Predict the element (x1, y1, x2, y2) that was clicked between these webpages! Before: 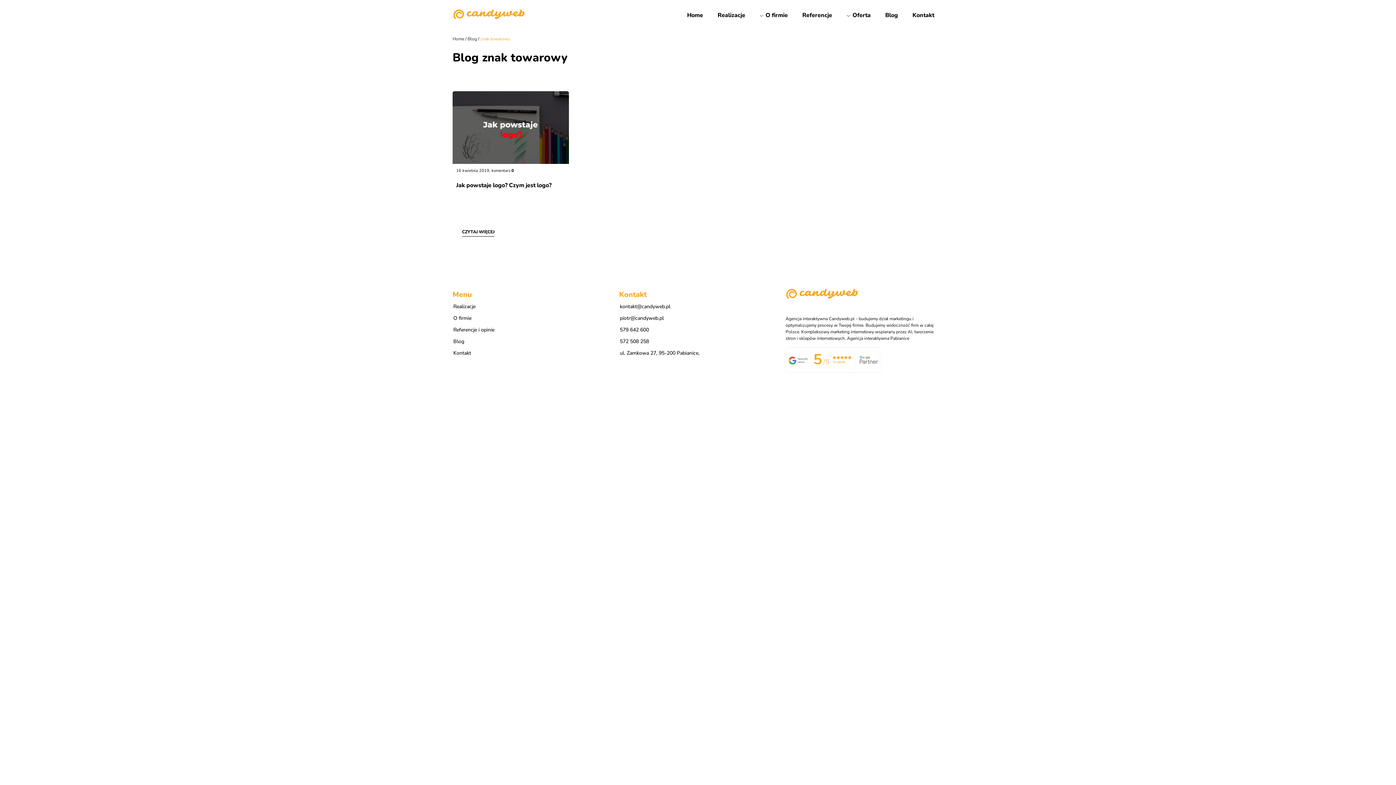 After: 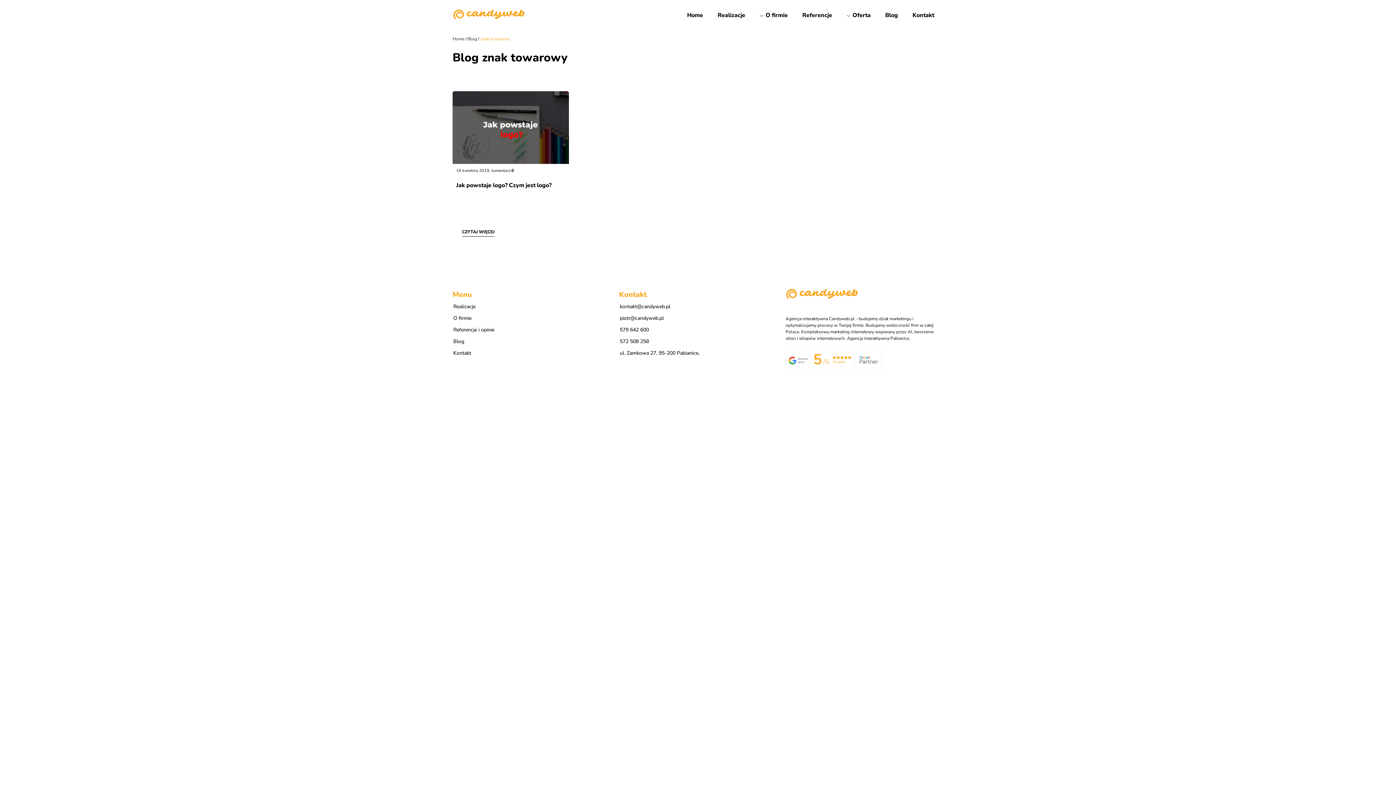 Action: bbox: (785, 355, 881, 364)